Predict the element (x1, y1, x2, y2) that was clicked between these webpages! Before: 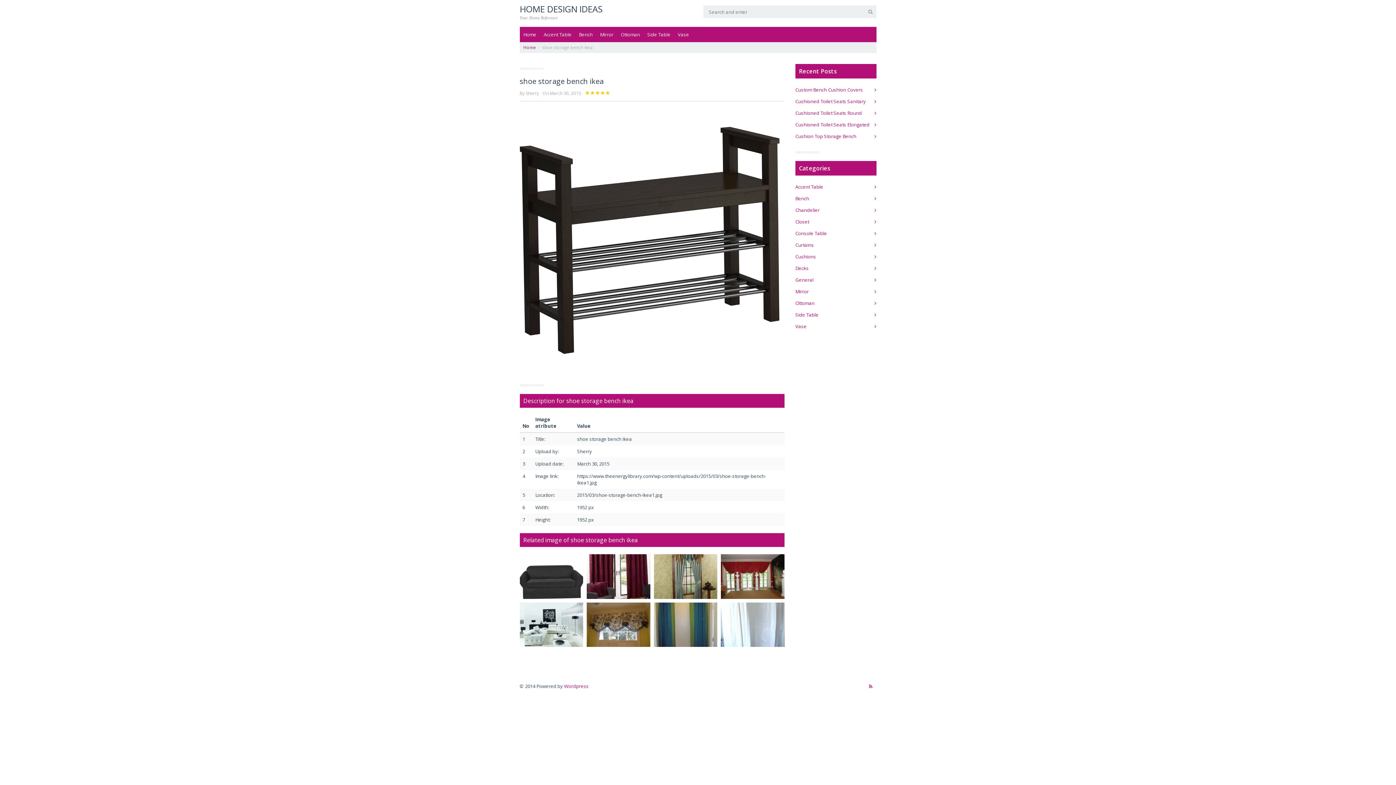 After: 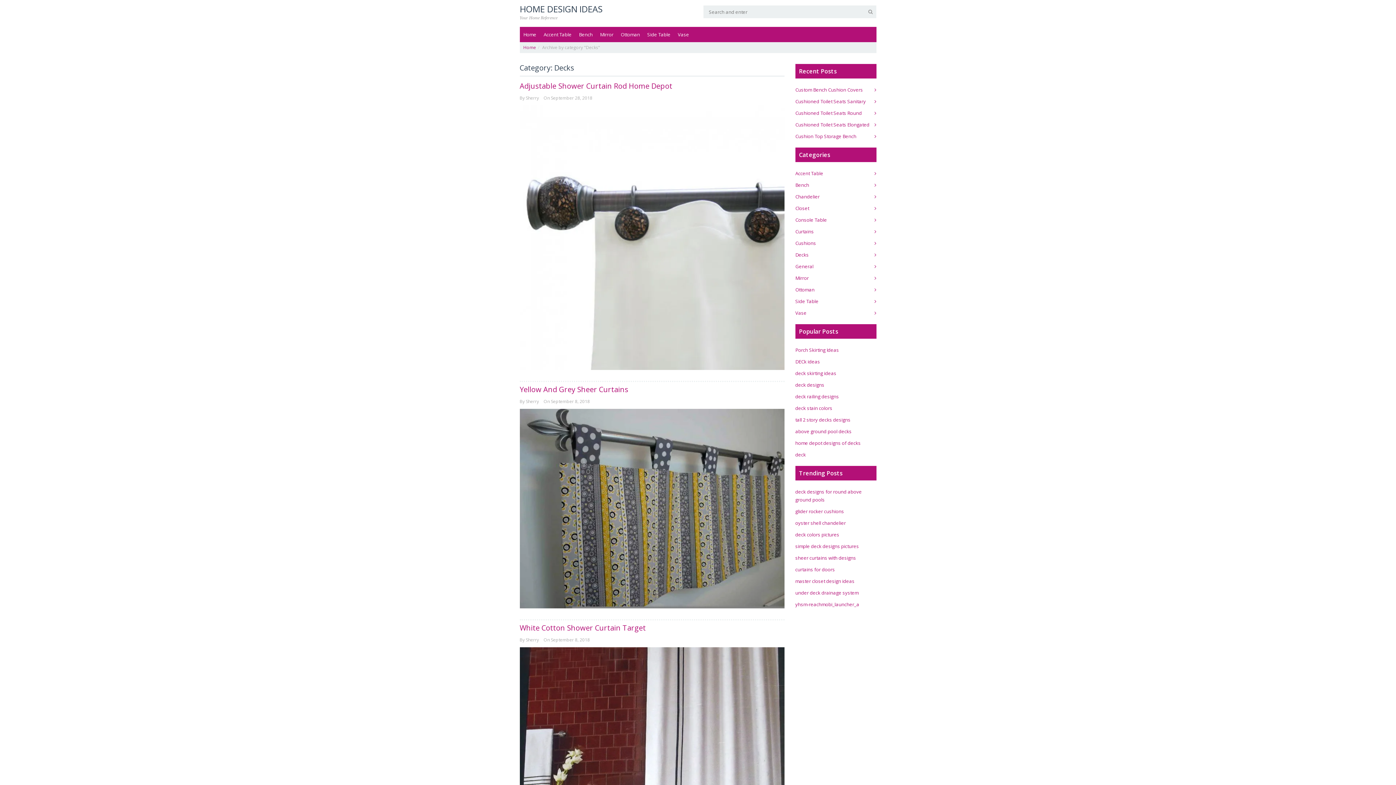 Action: label: Decks bbox: (795, 265, 809, 271)